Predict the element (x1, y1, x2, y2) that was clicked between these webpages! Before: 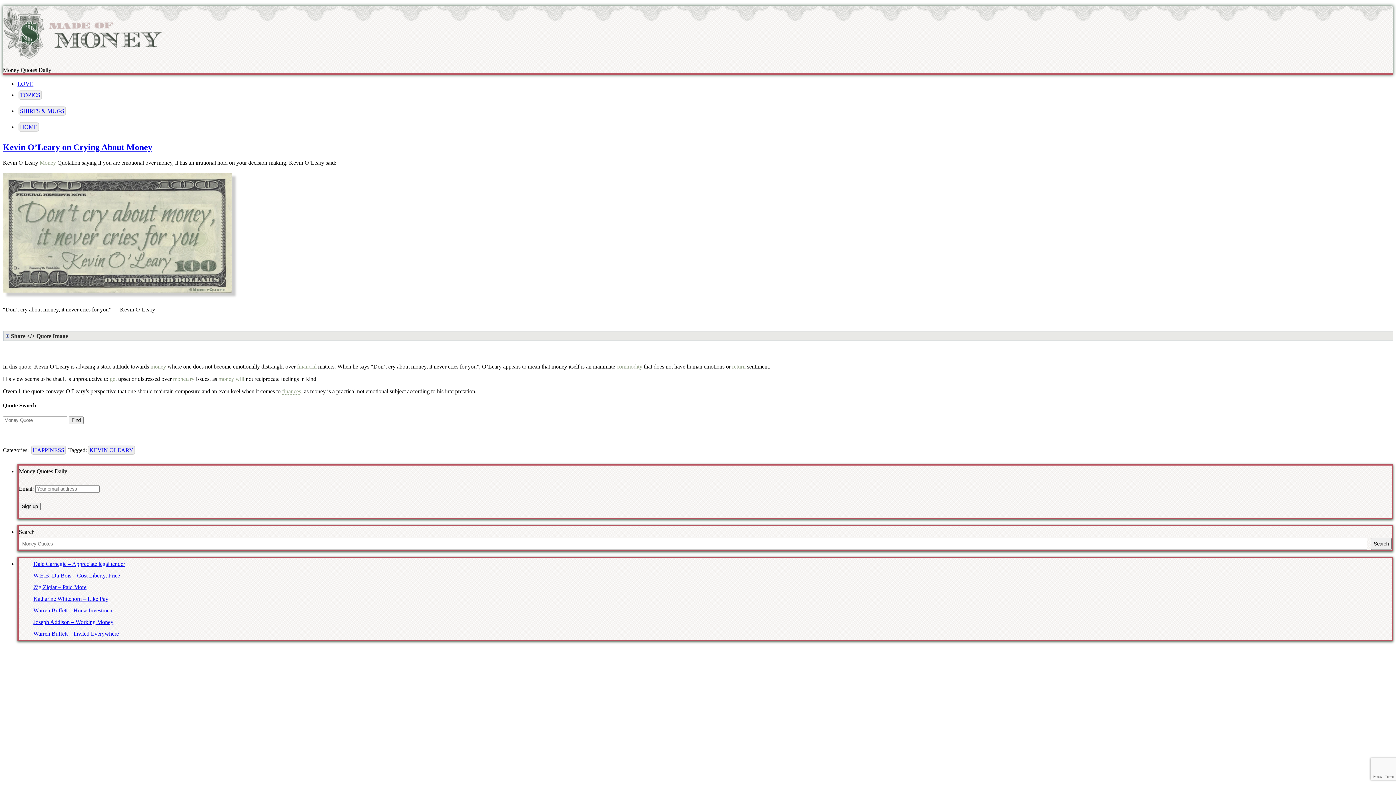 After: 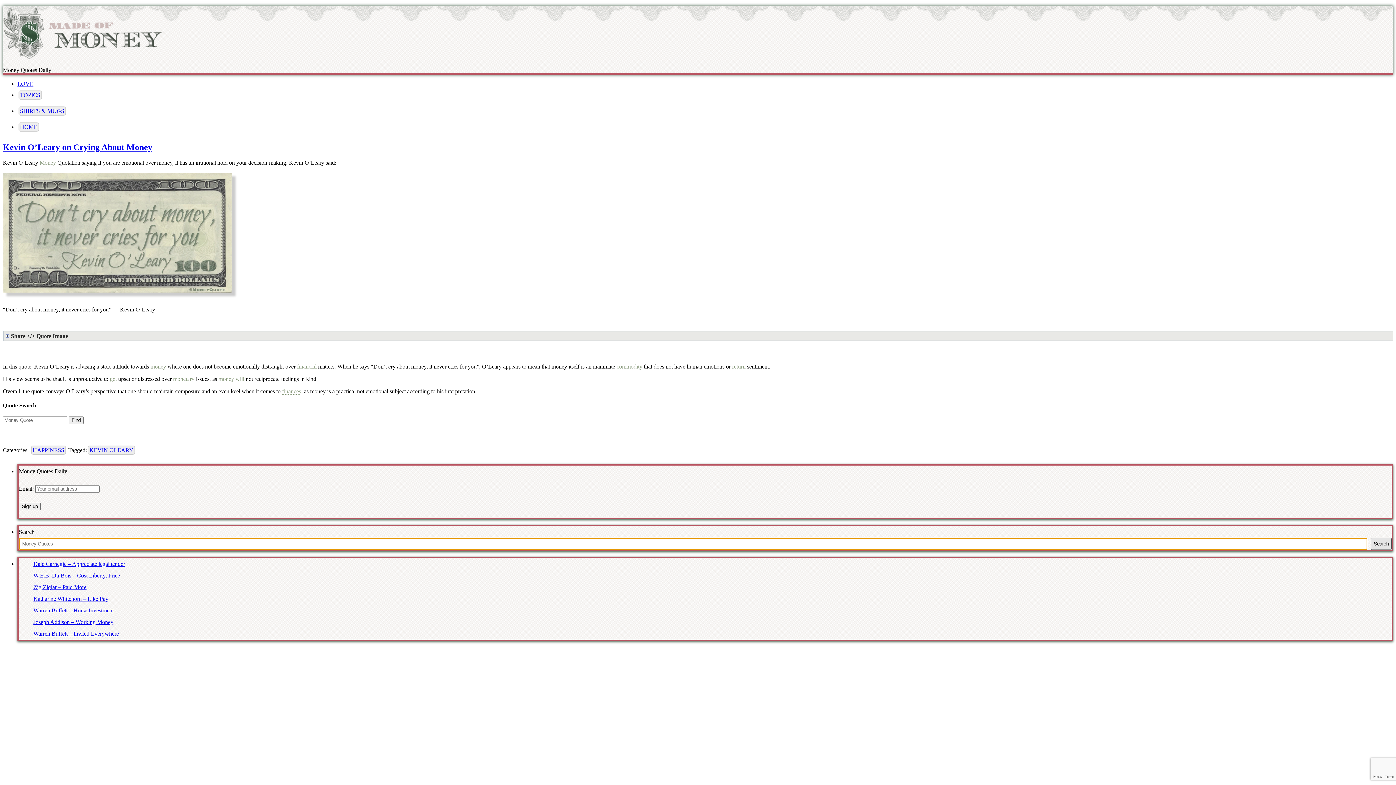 Action: label: Search bbox: (1371, 538, 1392, 550)